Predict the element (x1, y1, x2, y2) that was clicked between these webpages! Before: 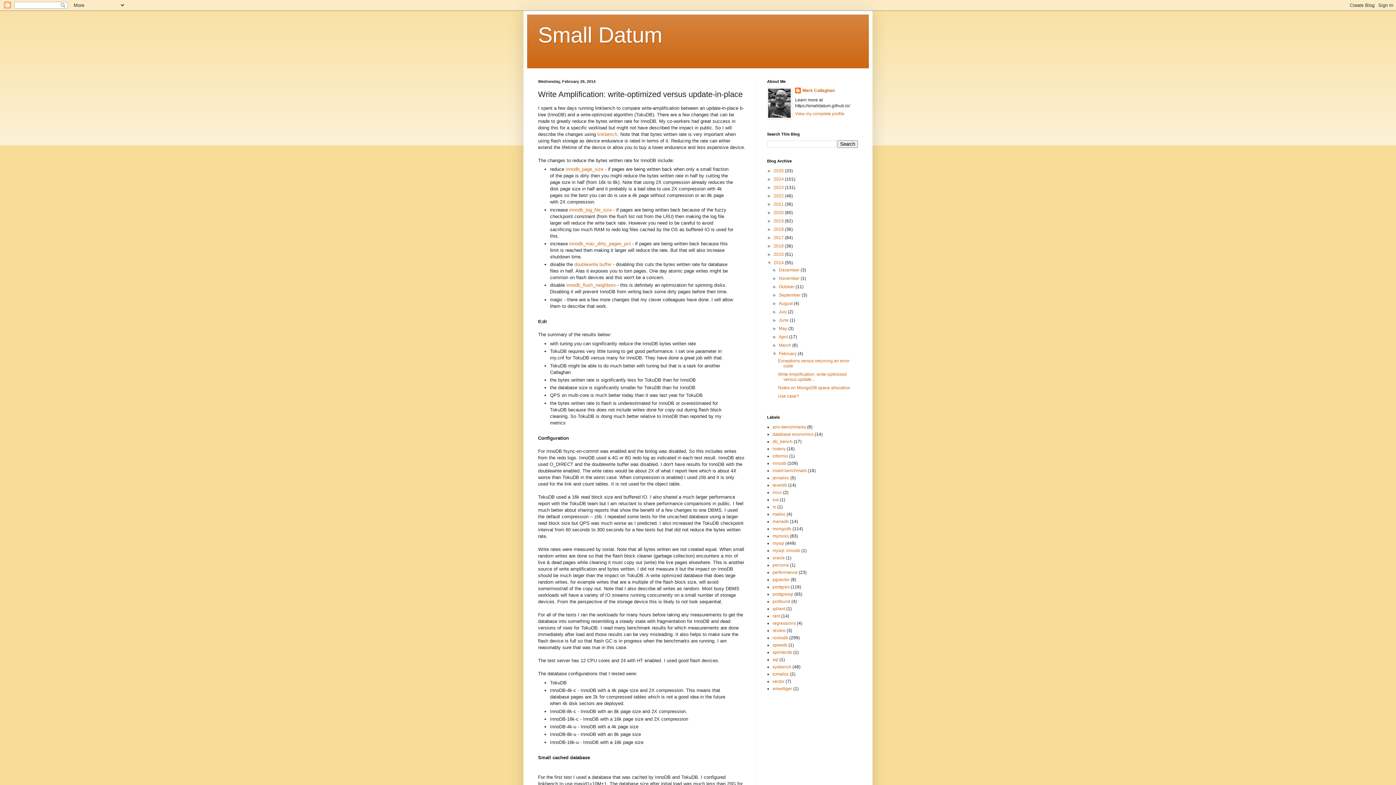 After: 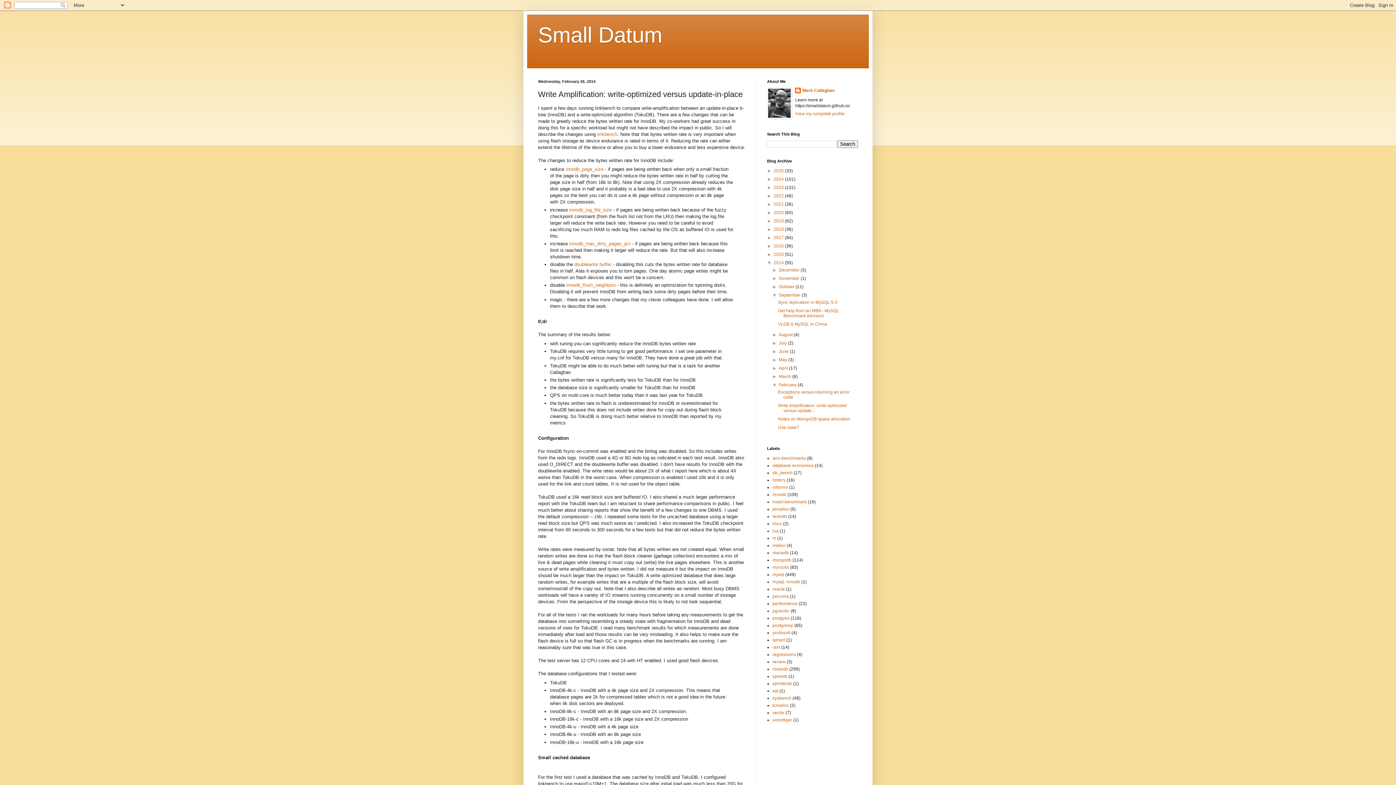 Action: bbox: (772, 292, 779, 297) label: ►  